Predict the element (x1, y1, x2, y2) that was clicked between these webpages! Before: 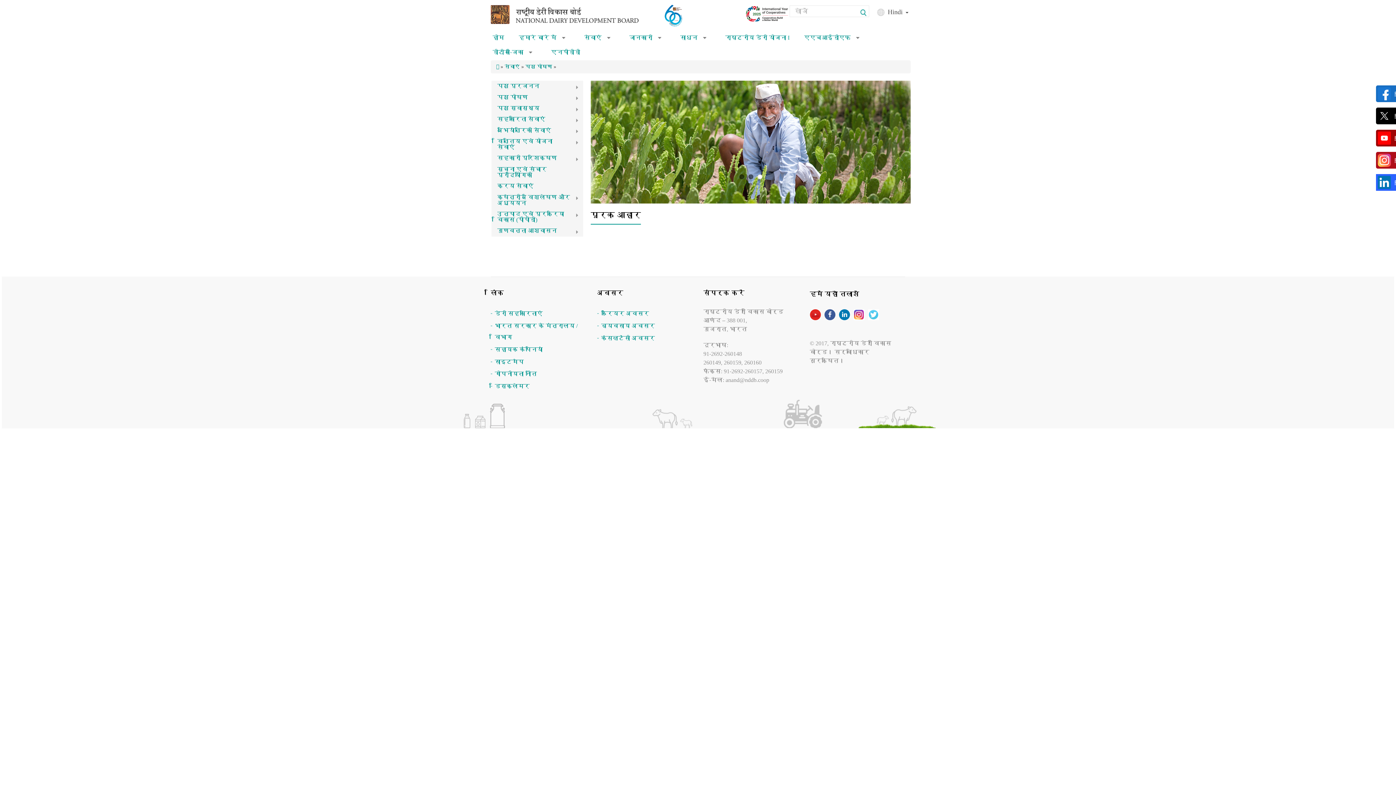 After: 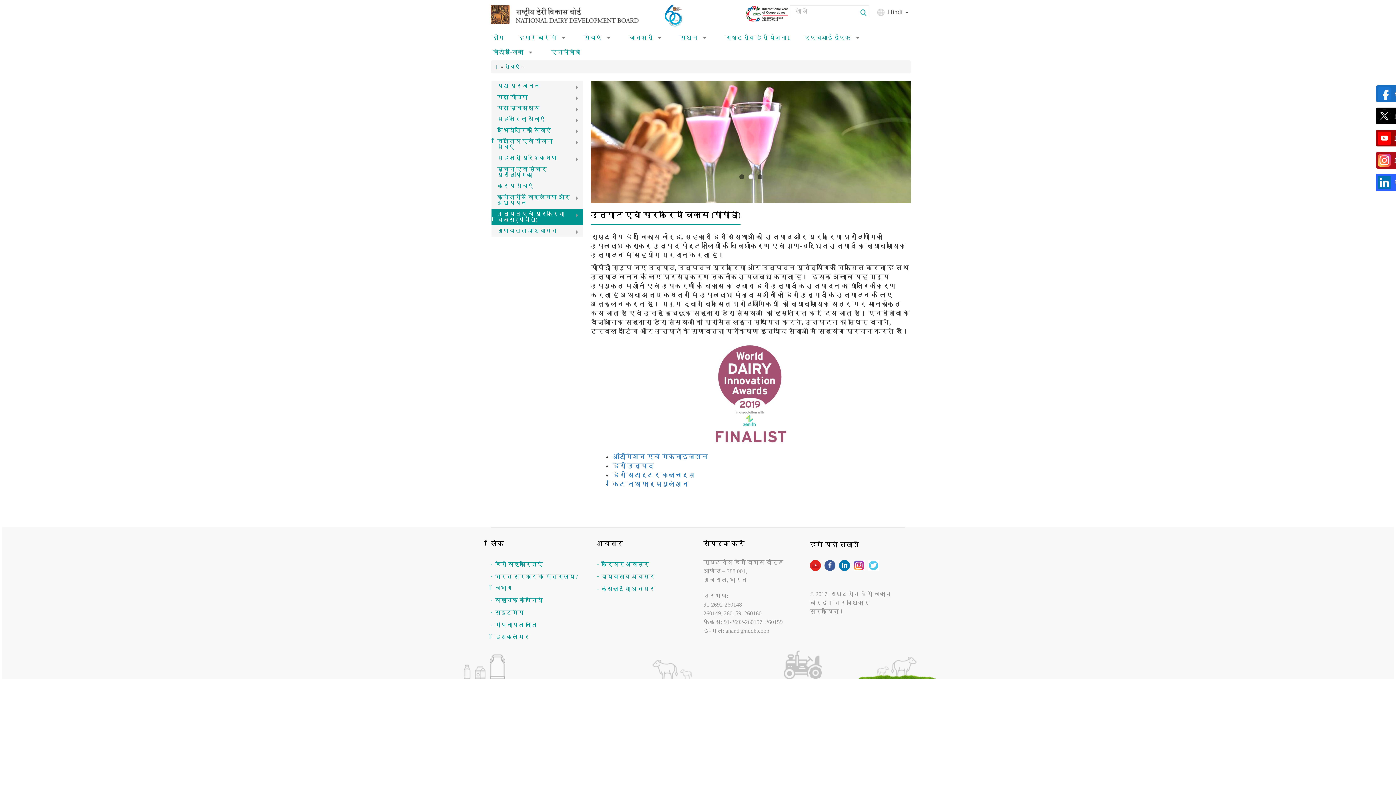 Action: label: उत्पाद एवं प्रक्रिया विकास (पीपीडी)
» bbox: (491, 208, 583, 225)